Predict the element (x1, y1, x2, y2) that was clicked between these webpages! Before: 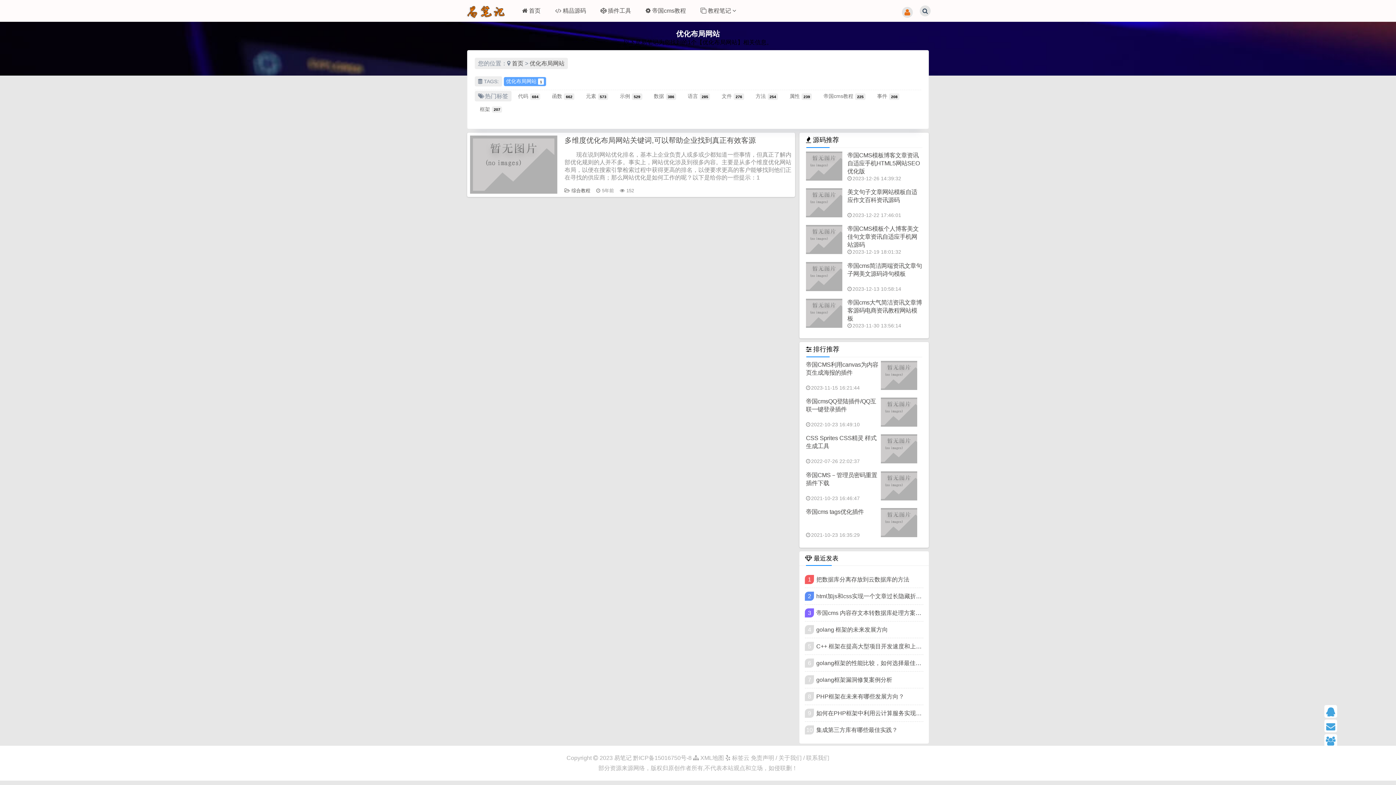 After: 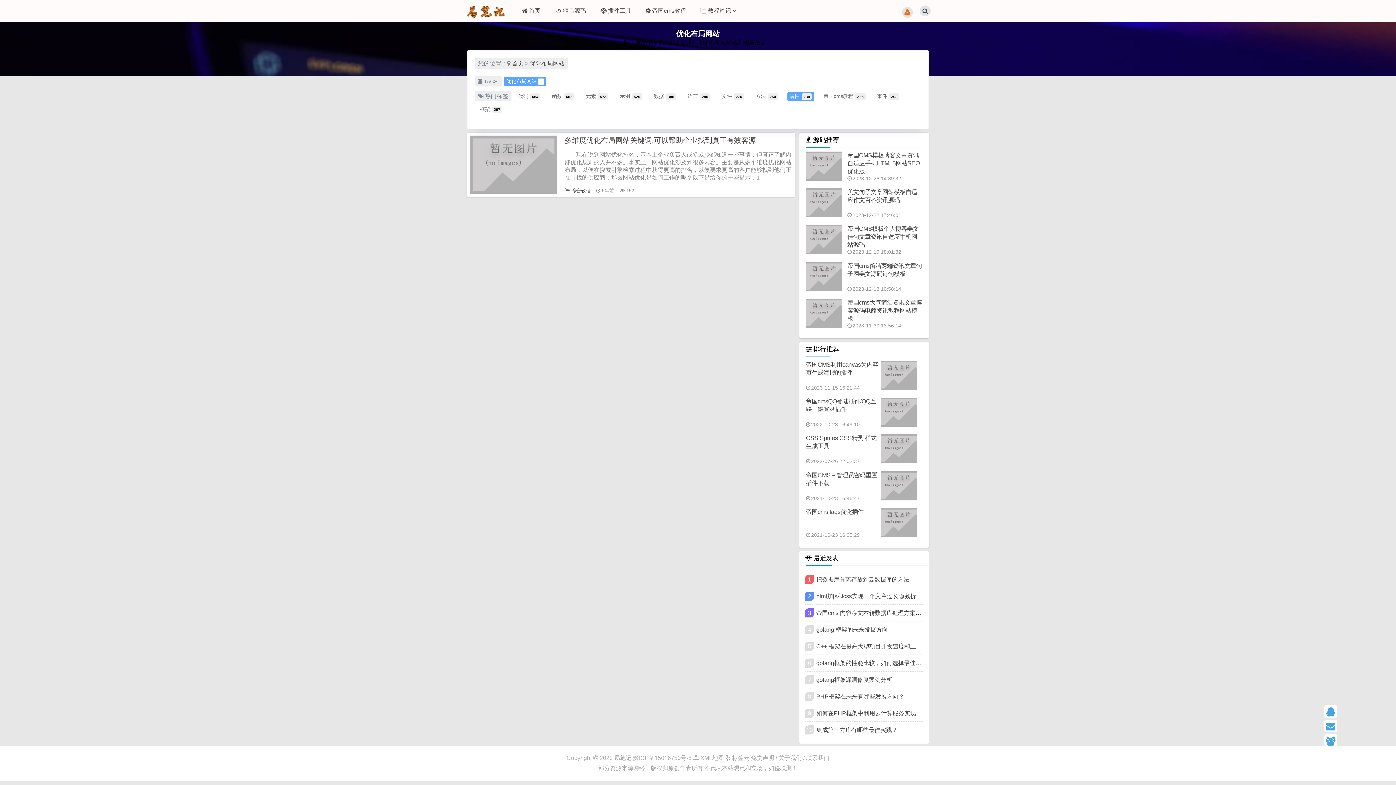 Action: label: 属性239 bbox: (787, 92, 814, 101)